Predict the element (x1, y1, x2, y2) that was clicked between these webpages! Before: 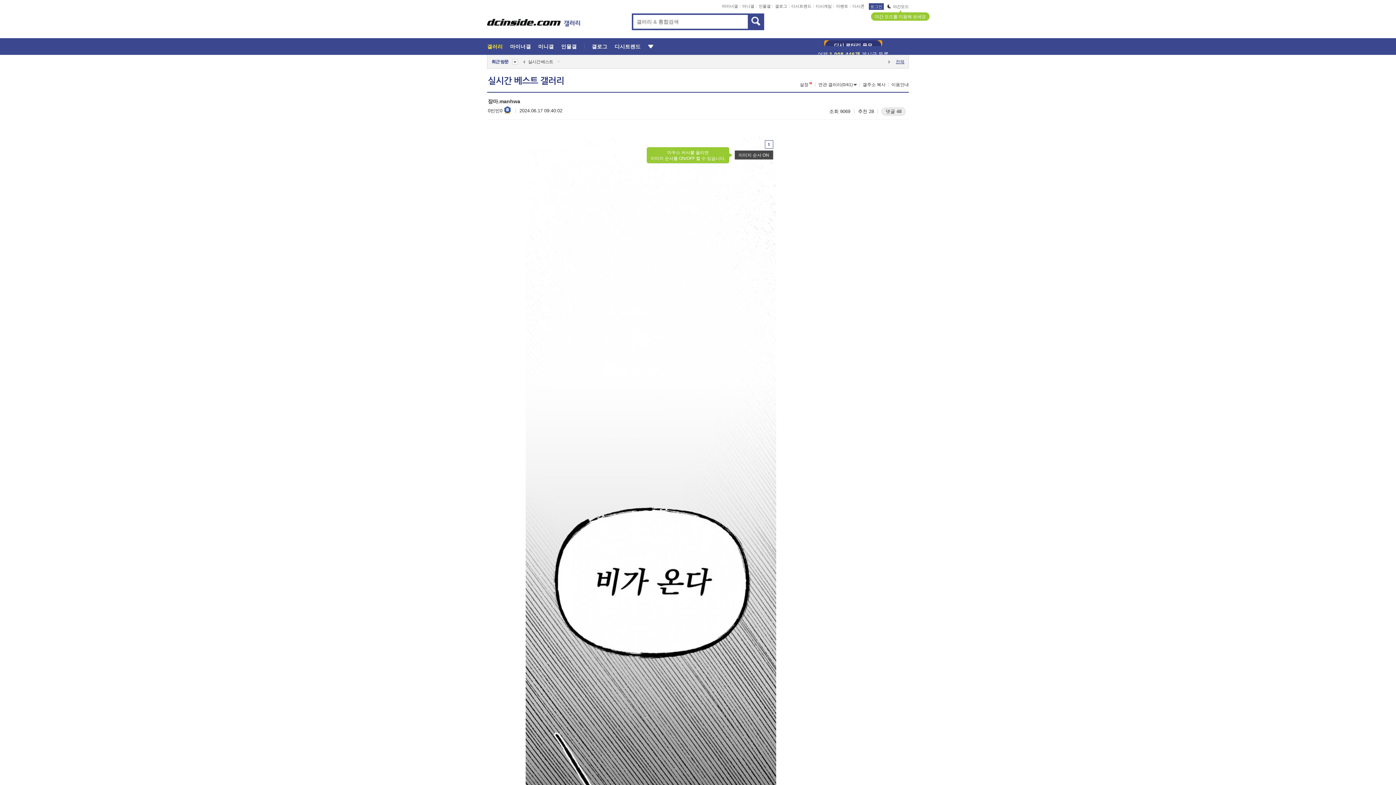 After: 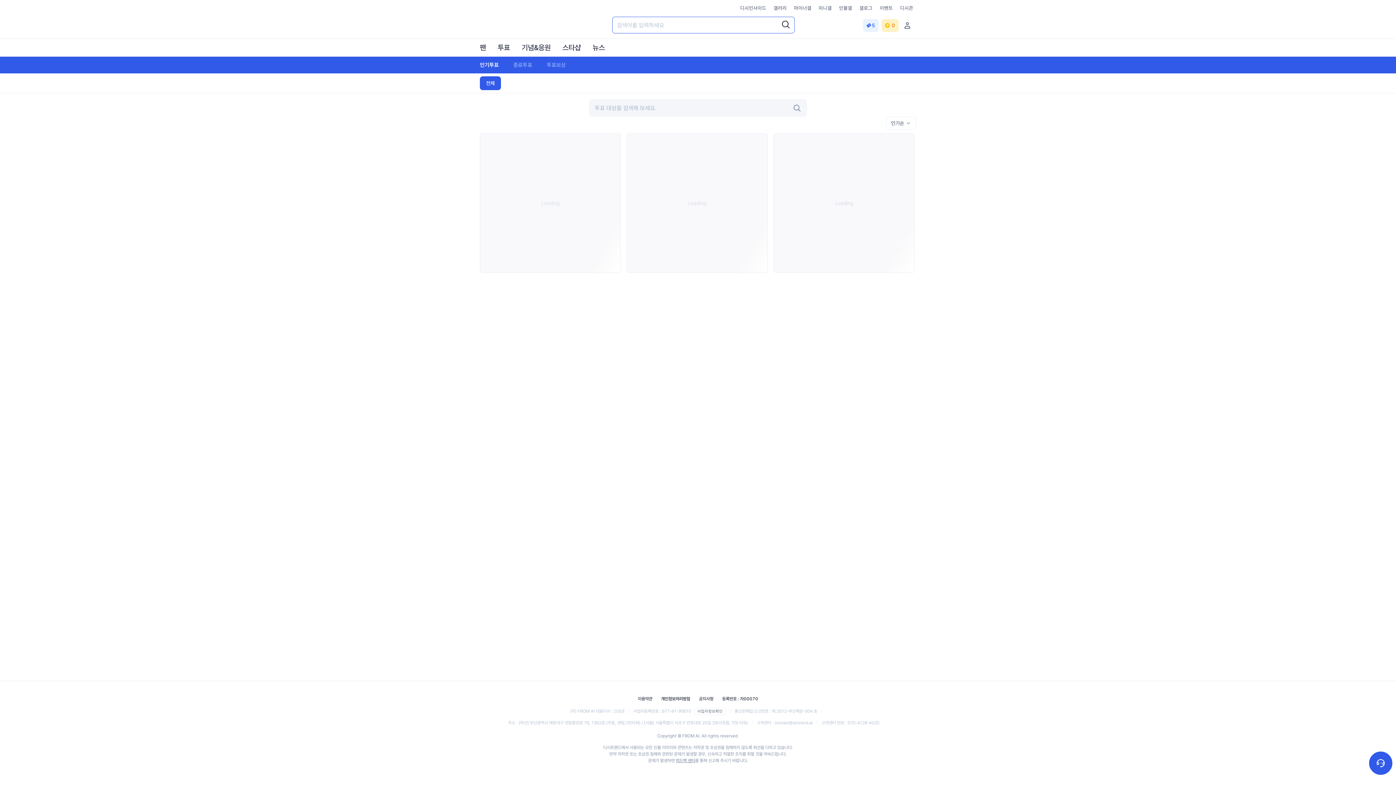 Action: bbox: (614, 43, 640, 49) label: 디시트렌드